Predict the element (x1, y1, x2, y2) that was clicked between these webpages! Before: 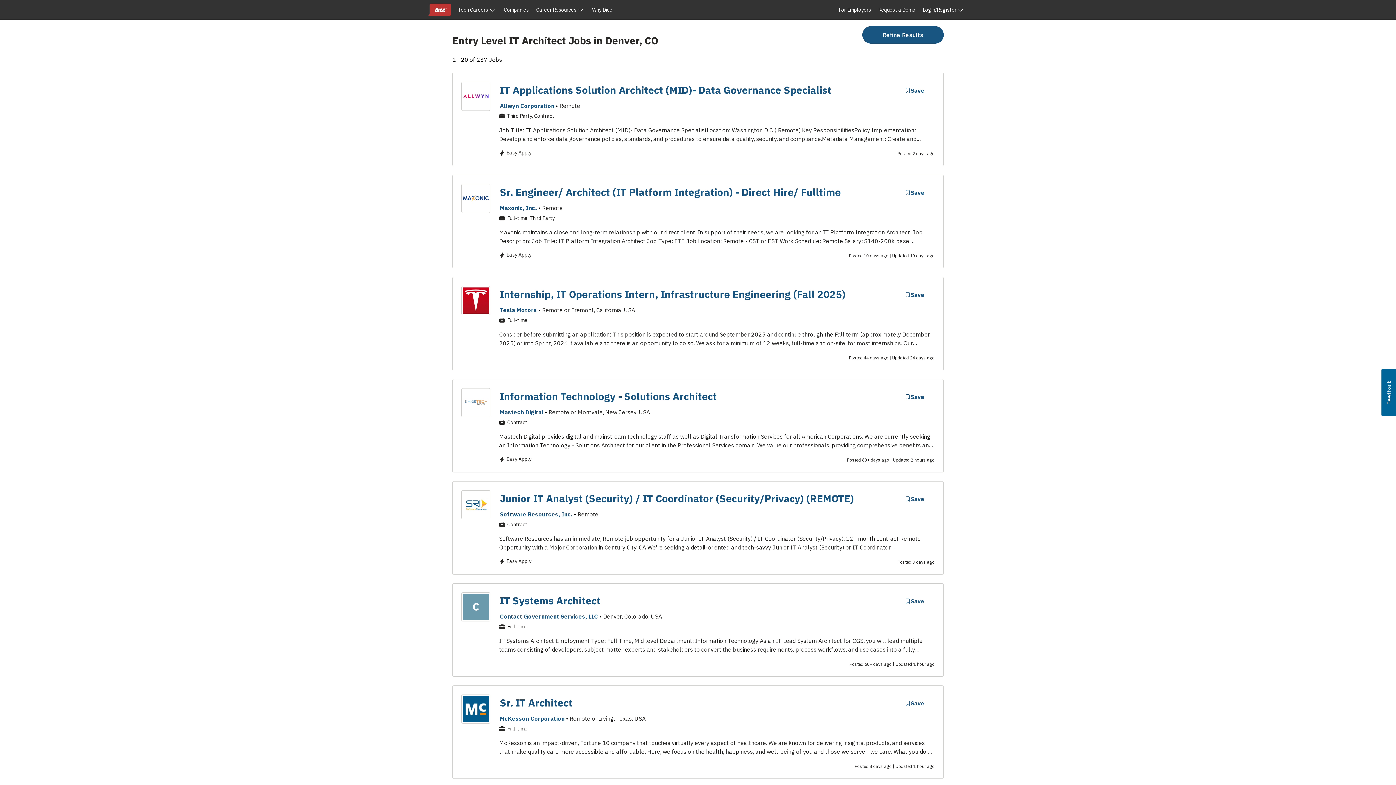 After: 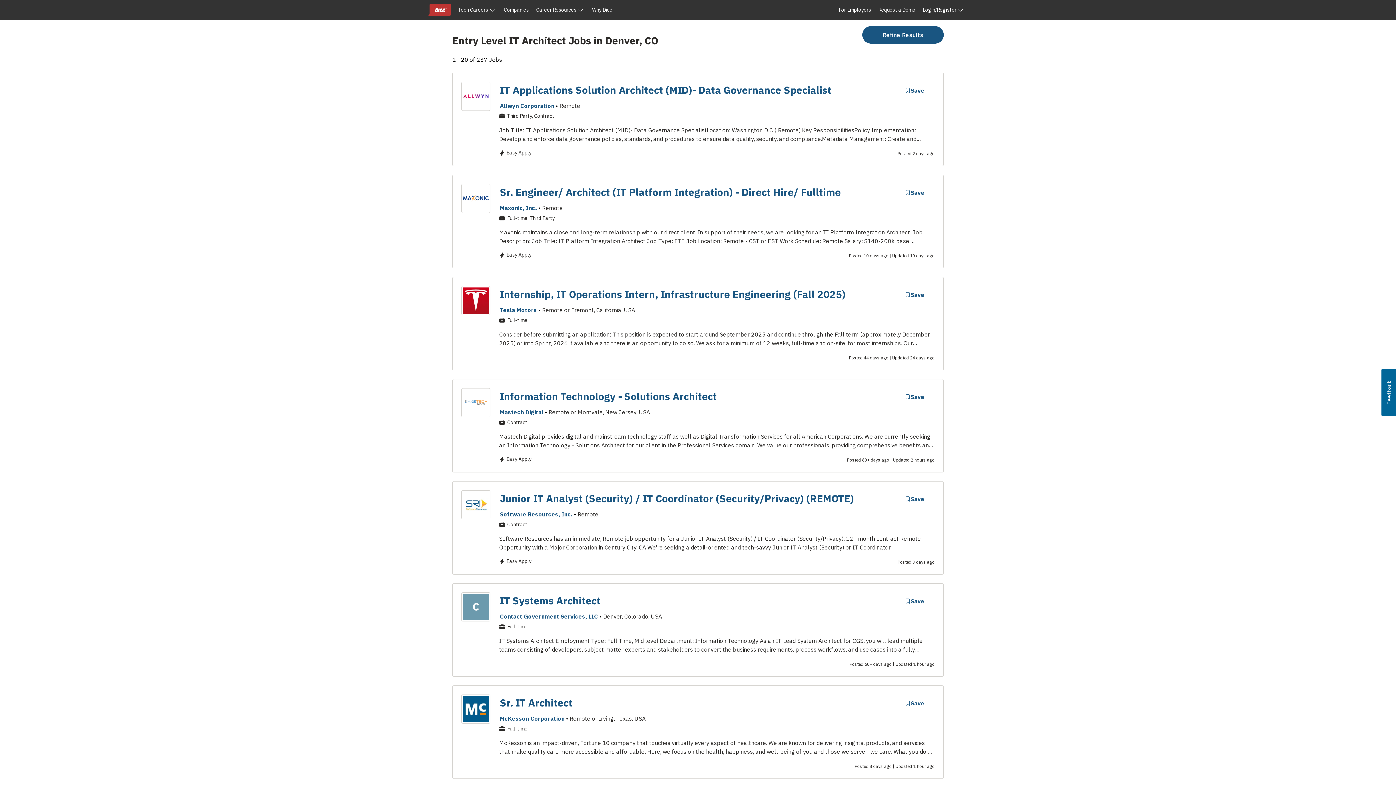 Action: bbox: (1381, 369, 1396, 416) label: Usabilla Feedback Button